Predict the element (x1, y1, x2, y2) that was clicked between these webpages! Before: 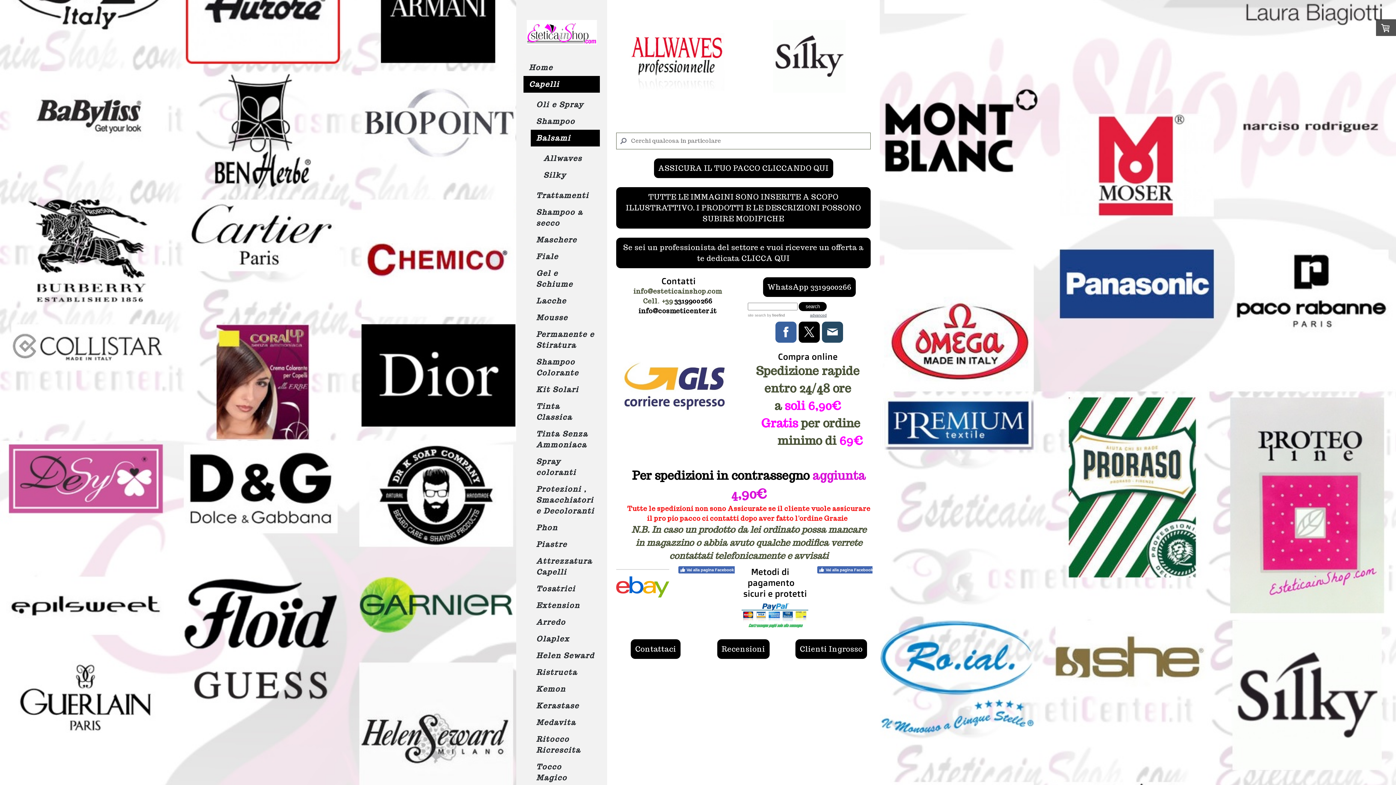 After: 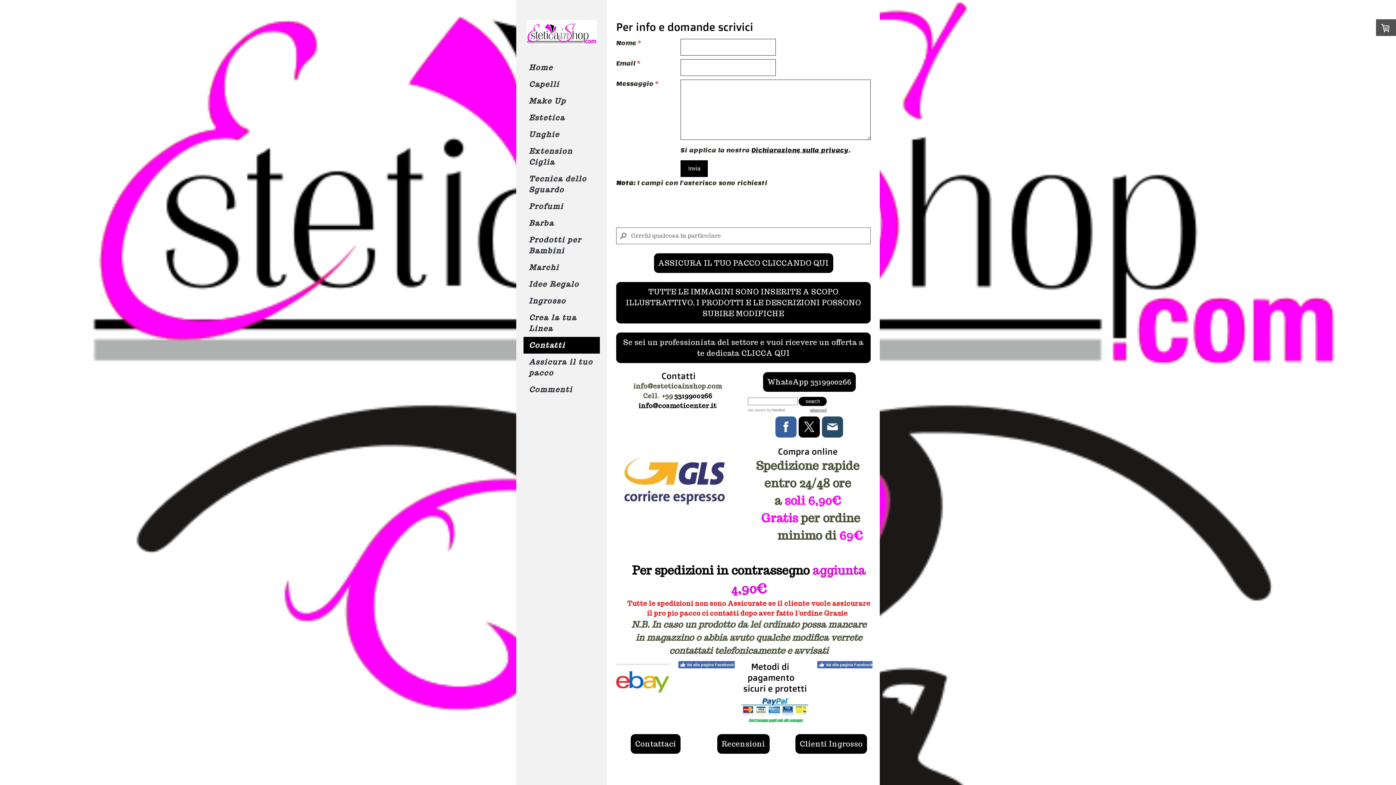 Action: label: Se sei un professionista del settore e vuoi ricevere un offerta a te dedicata CLICCA QUI bbox: (616, 237, 870, 268)